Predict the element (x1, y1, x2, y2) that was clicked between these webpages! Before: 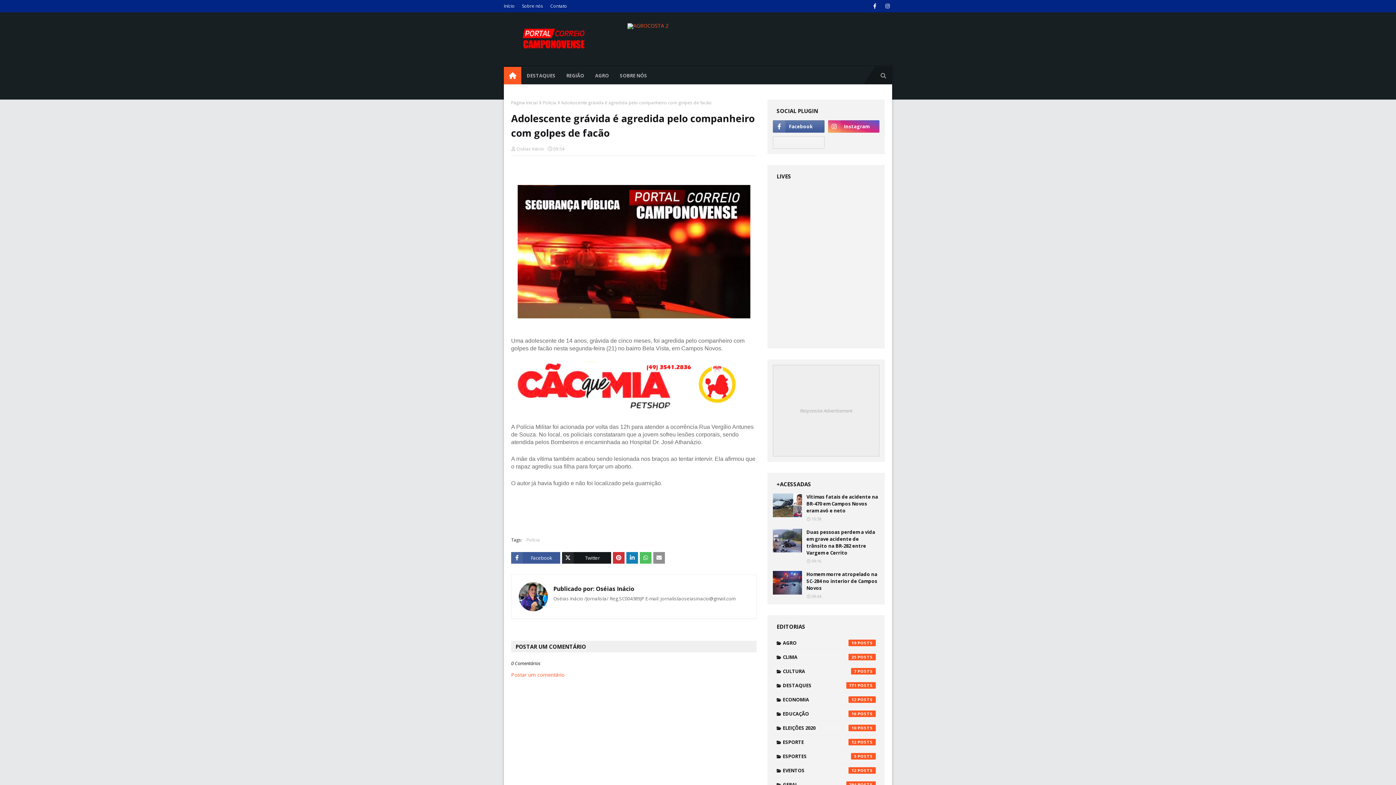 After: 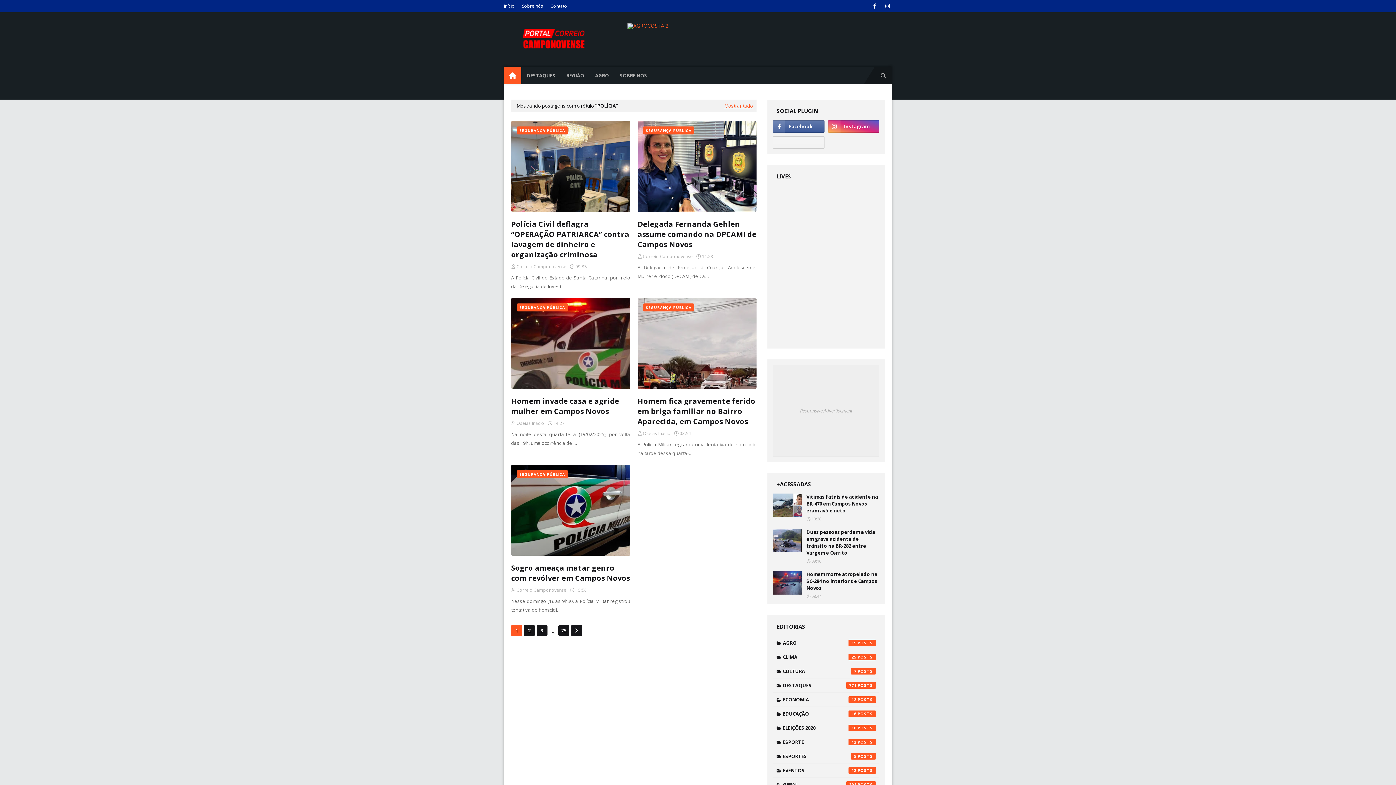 Action: label: Polícia bbox: (542, 99, 556, 105)